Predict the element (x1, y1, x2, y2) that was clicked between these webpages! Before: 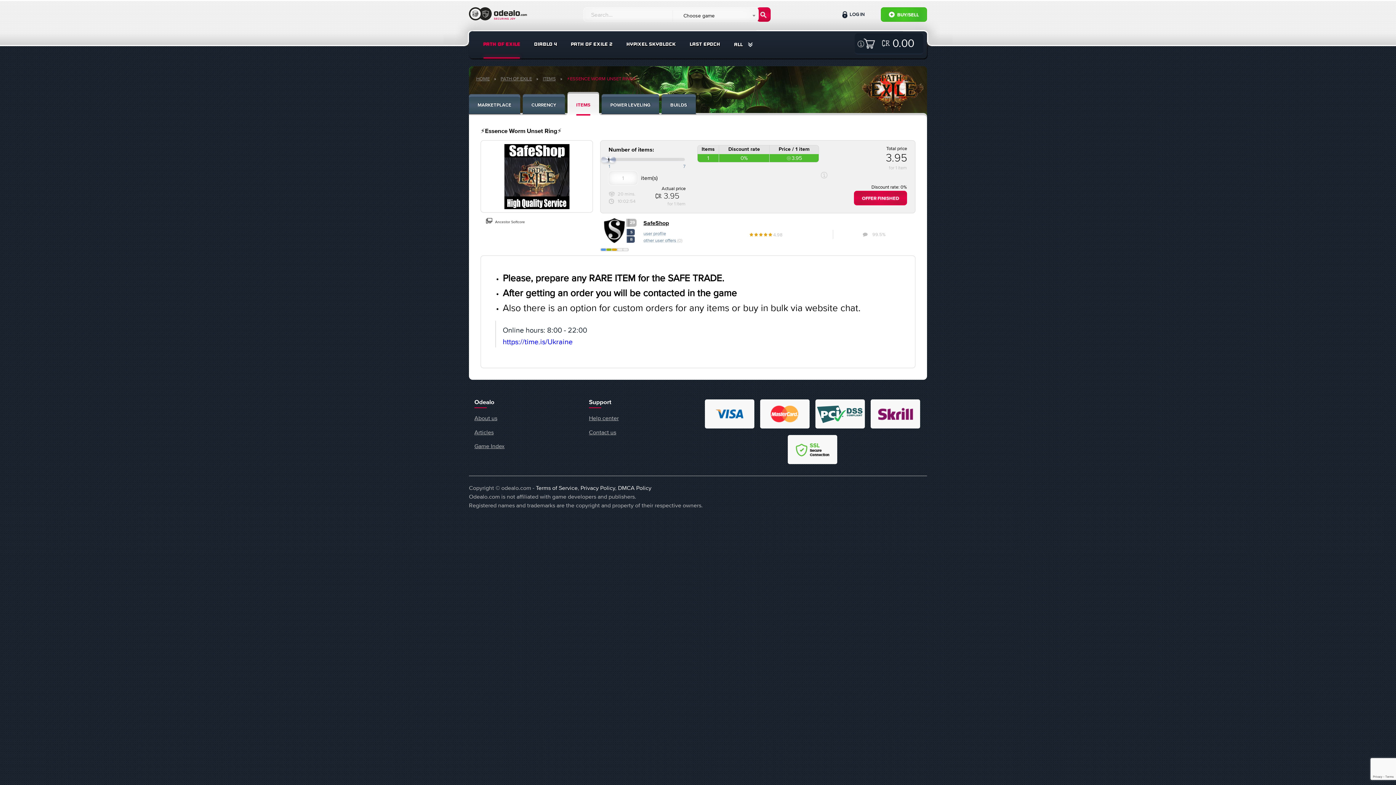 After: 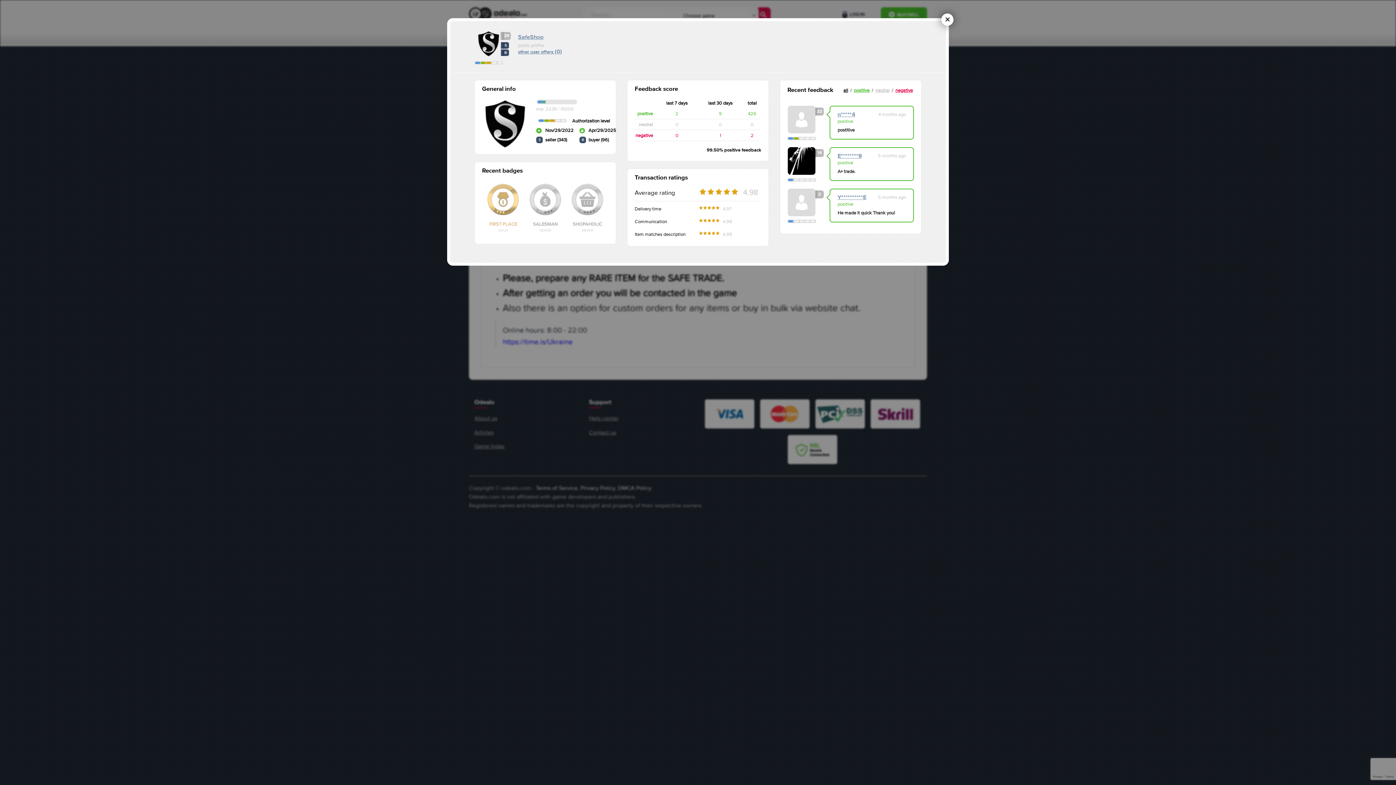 Action: bbox: (643, 220, 703, 226) label: SafeShop